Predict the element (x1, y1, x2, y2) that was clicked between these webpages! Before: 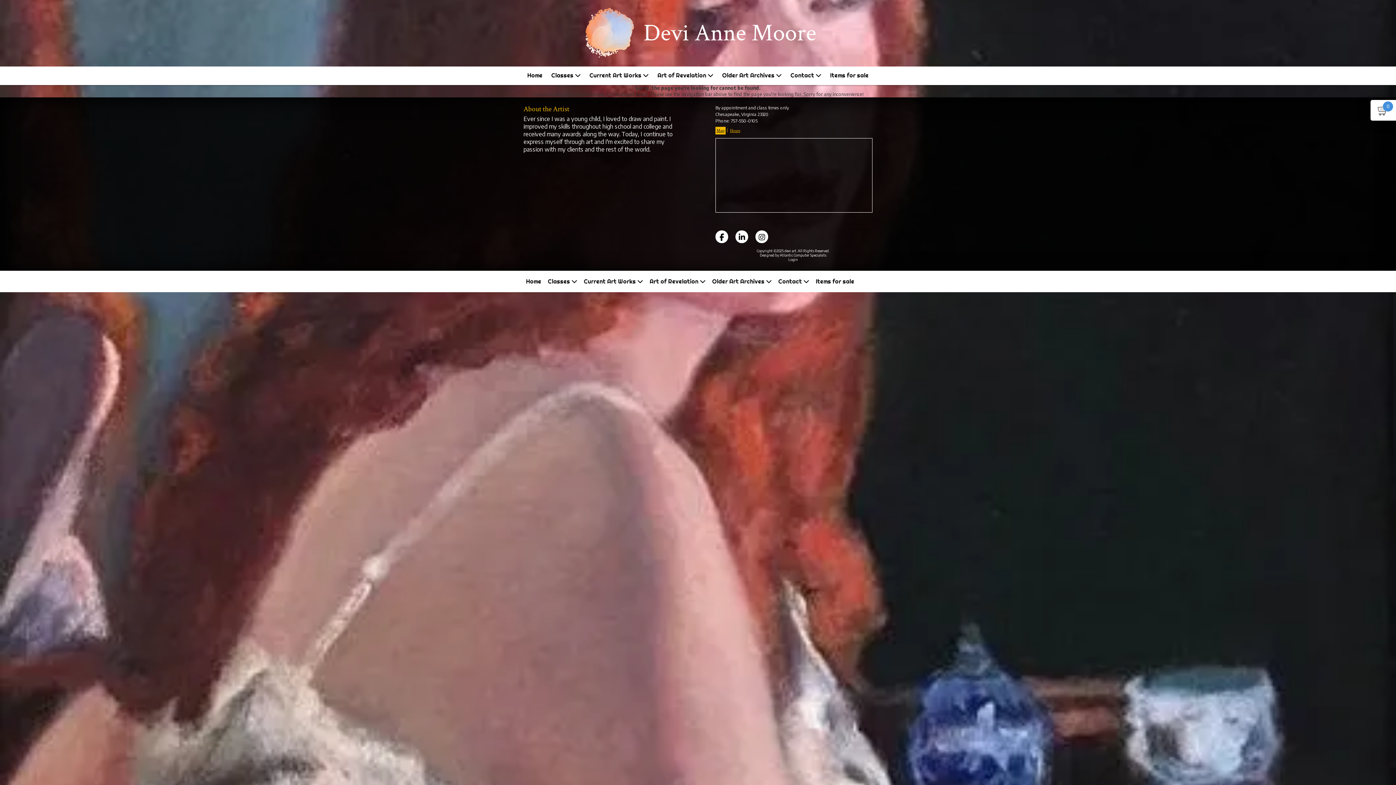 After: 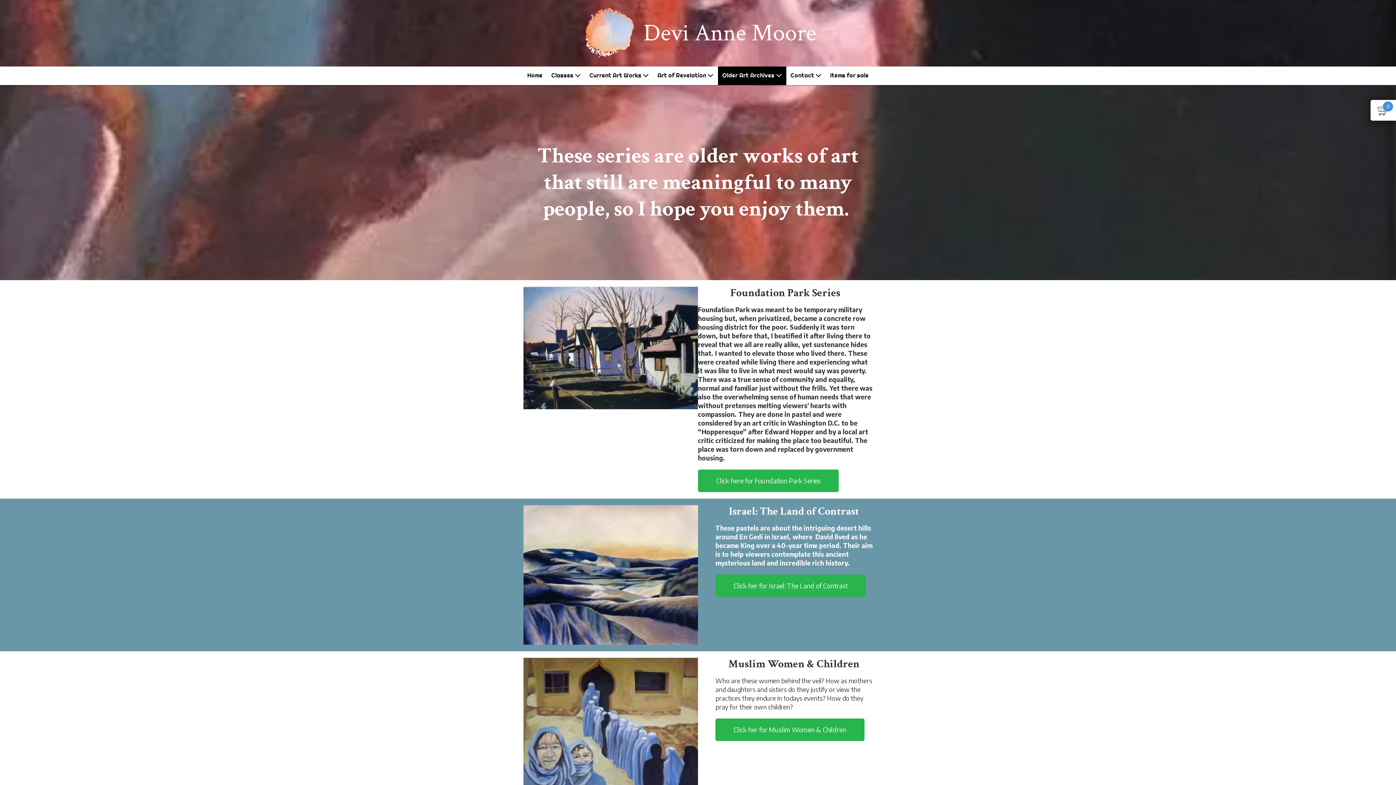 Action: label: Older Art Archives  bbox: (712, 270, 772, 292)